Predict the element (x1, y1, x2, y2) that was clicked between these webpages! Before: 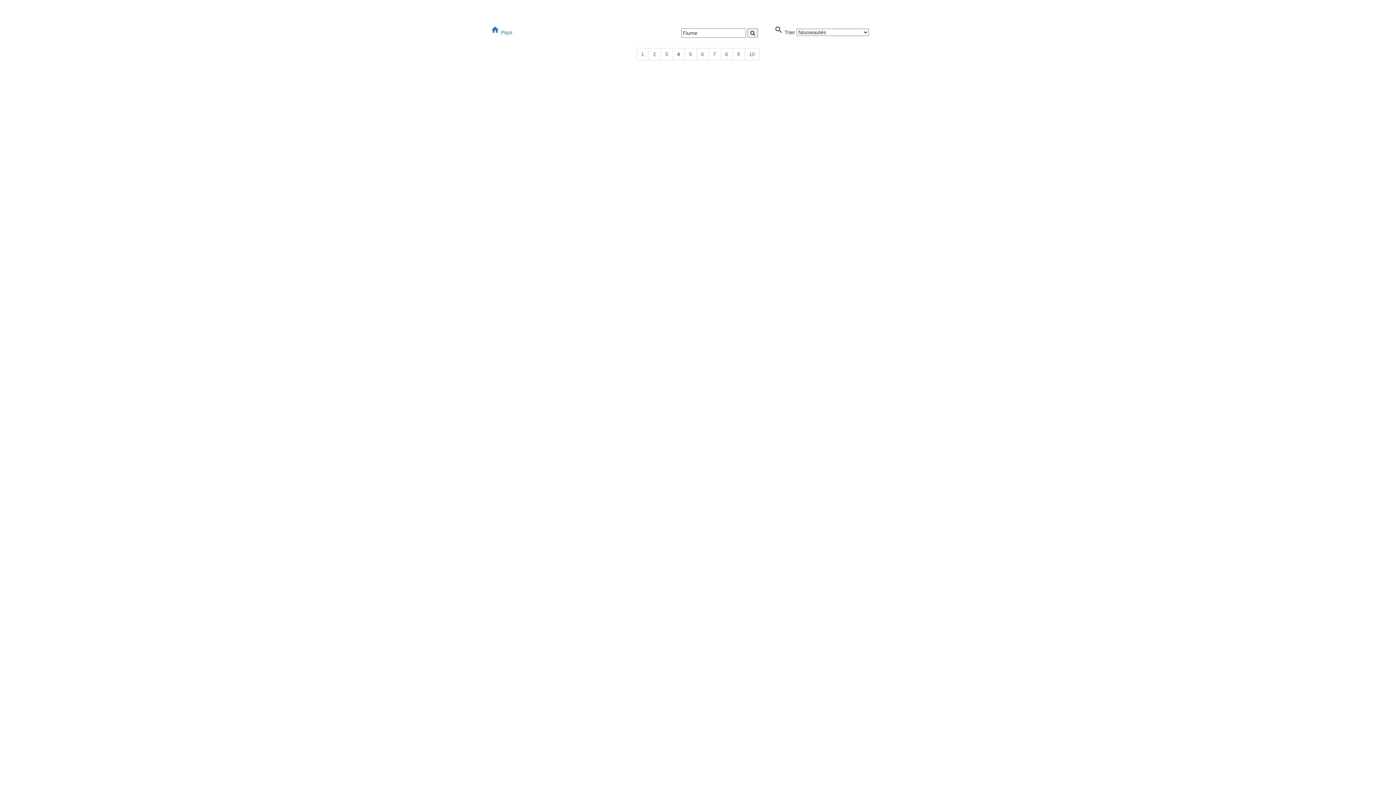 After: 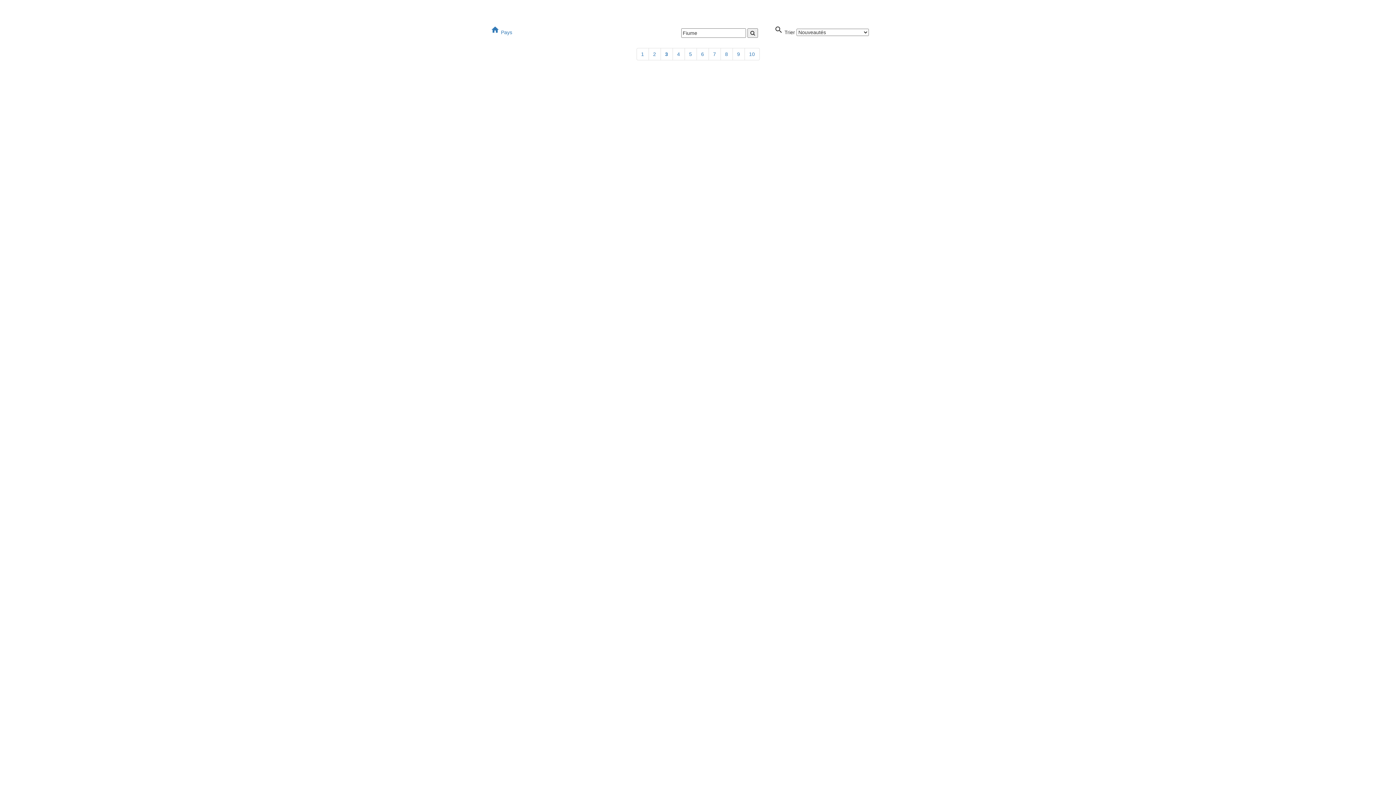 Action: label: 3 bbox: (660, 48, 672, 60)